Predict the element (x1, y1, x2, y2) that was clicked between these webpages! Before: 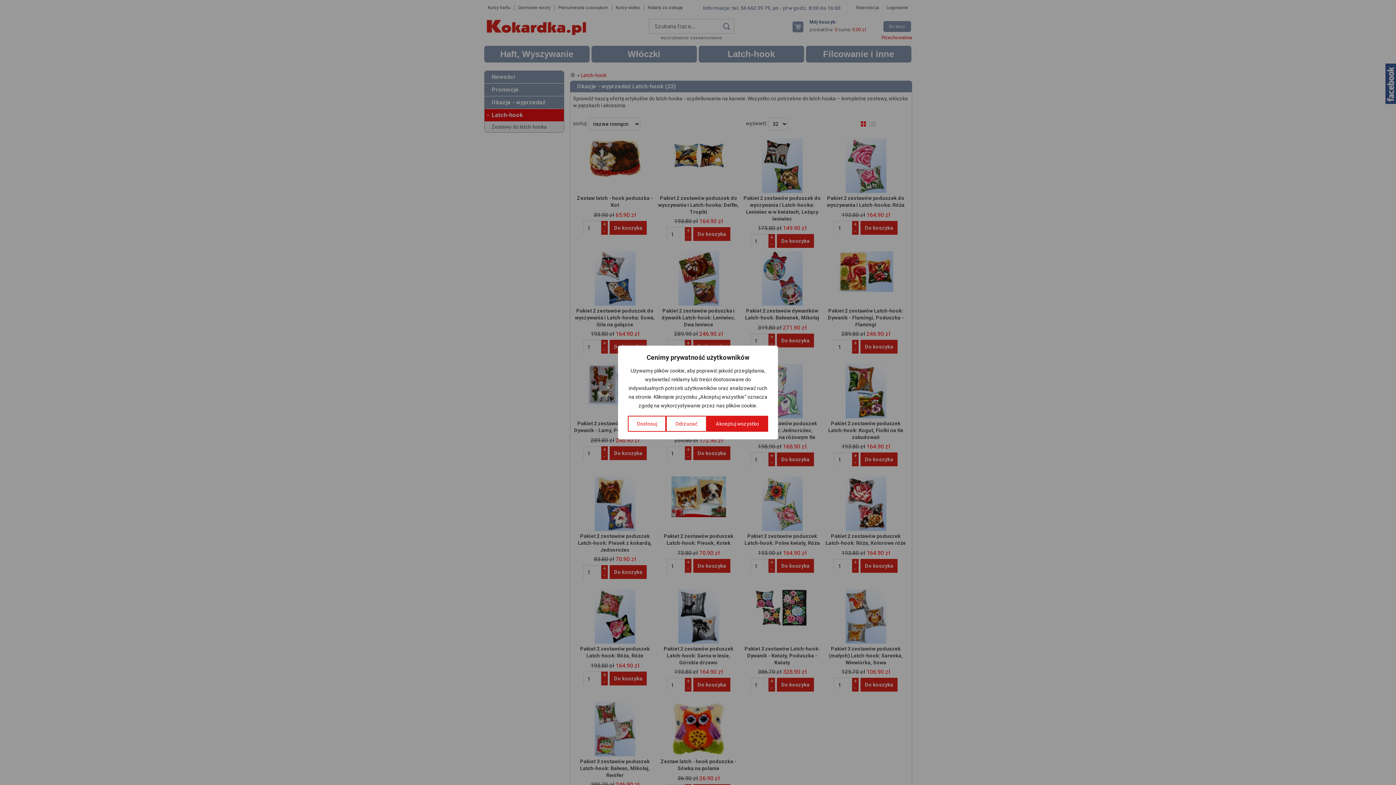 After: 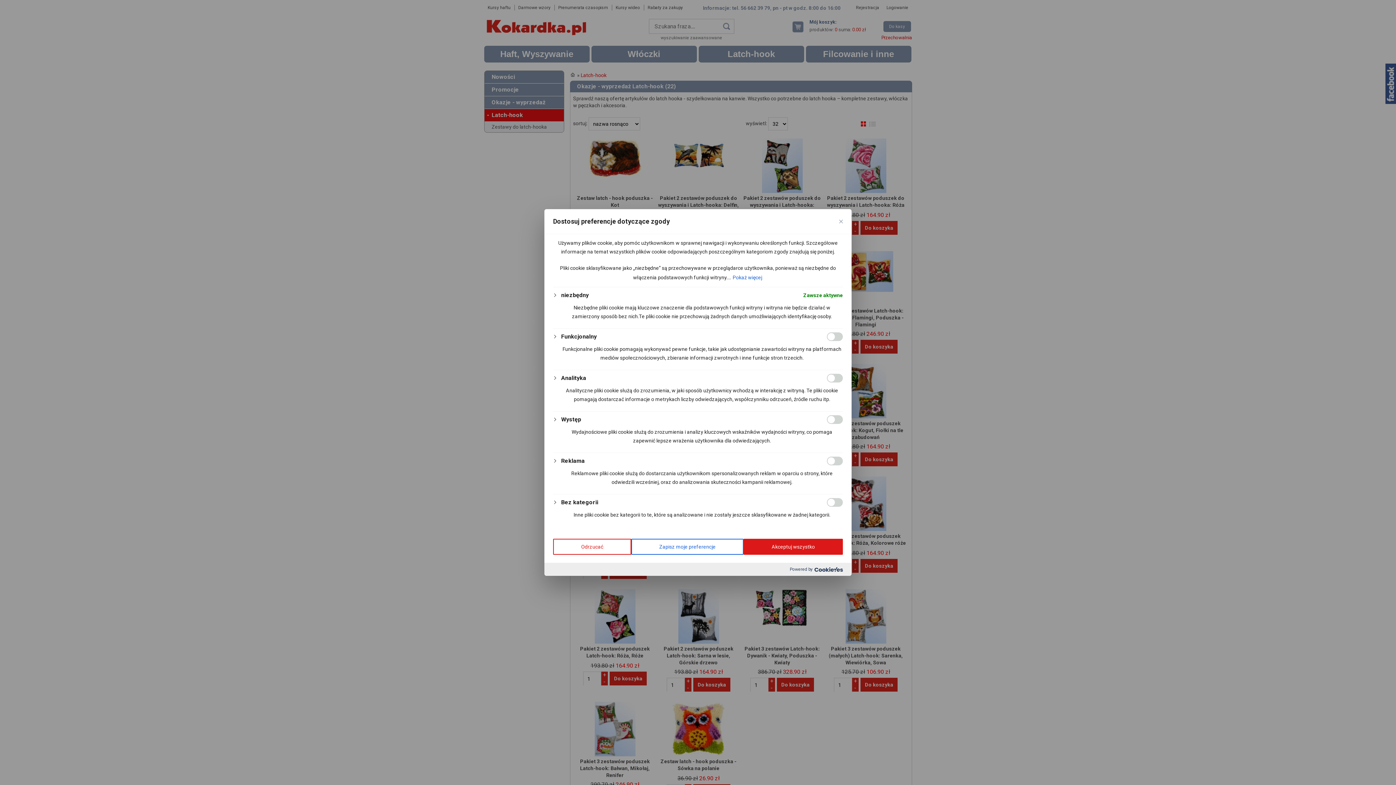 Action: bbox: (628, 416, 666, 432) label: Dostosuj